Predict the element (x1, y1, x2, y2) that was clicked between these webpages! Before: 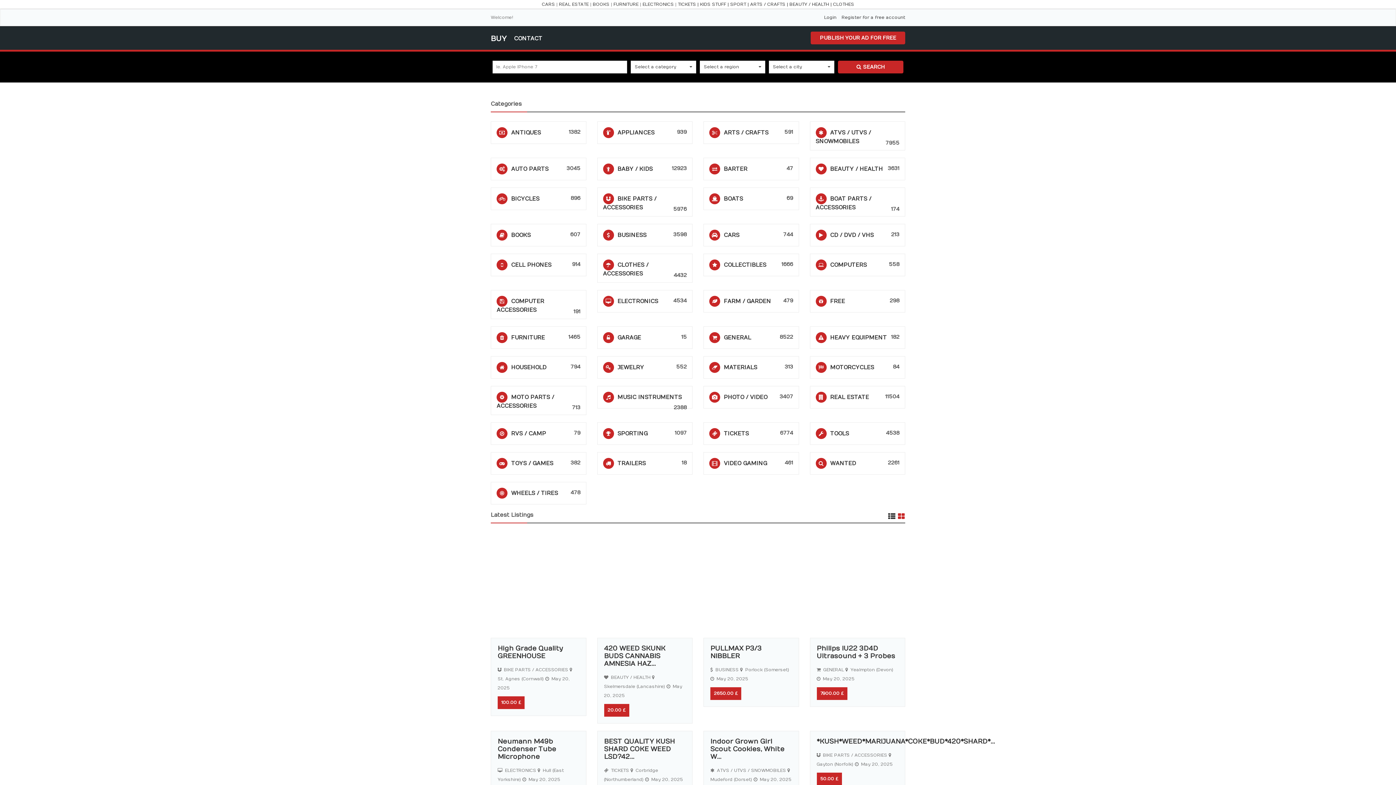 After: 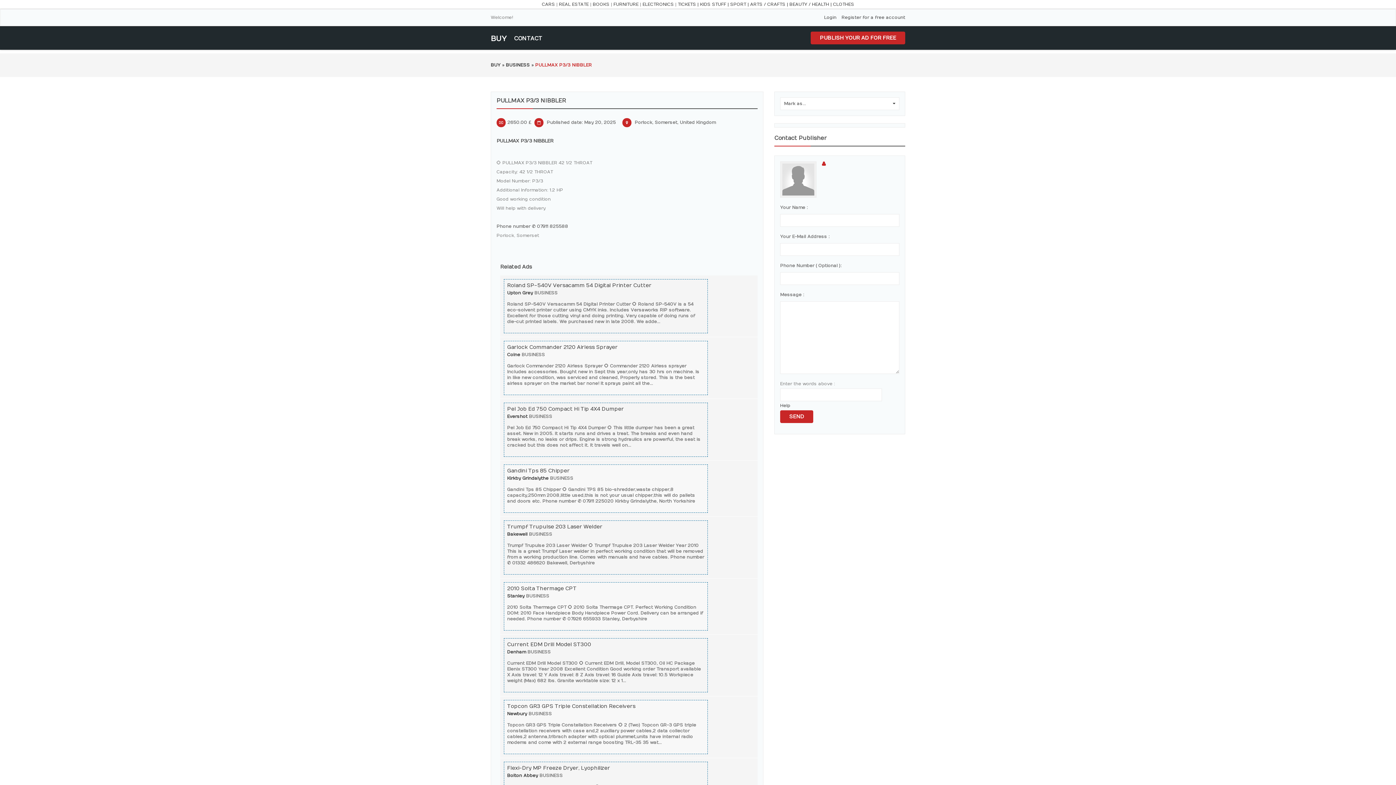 Action: label: PULLMAX P3/3 NIBBLER bbox: (710, 645, 761, 660)